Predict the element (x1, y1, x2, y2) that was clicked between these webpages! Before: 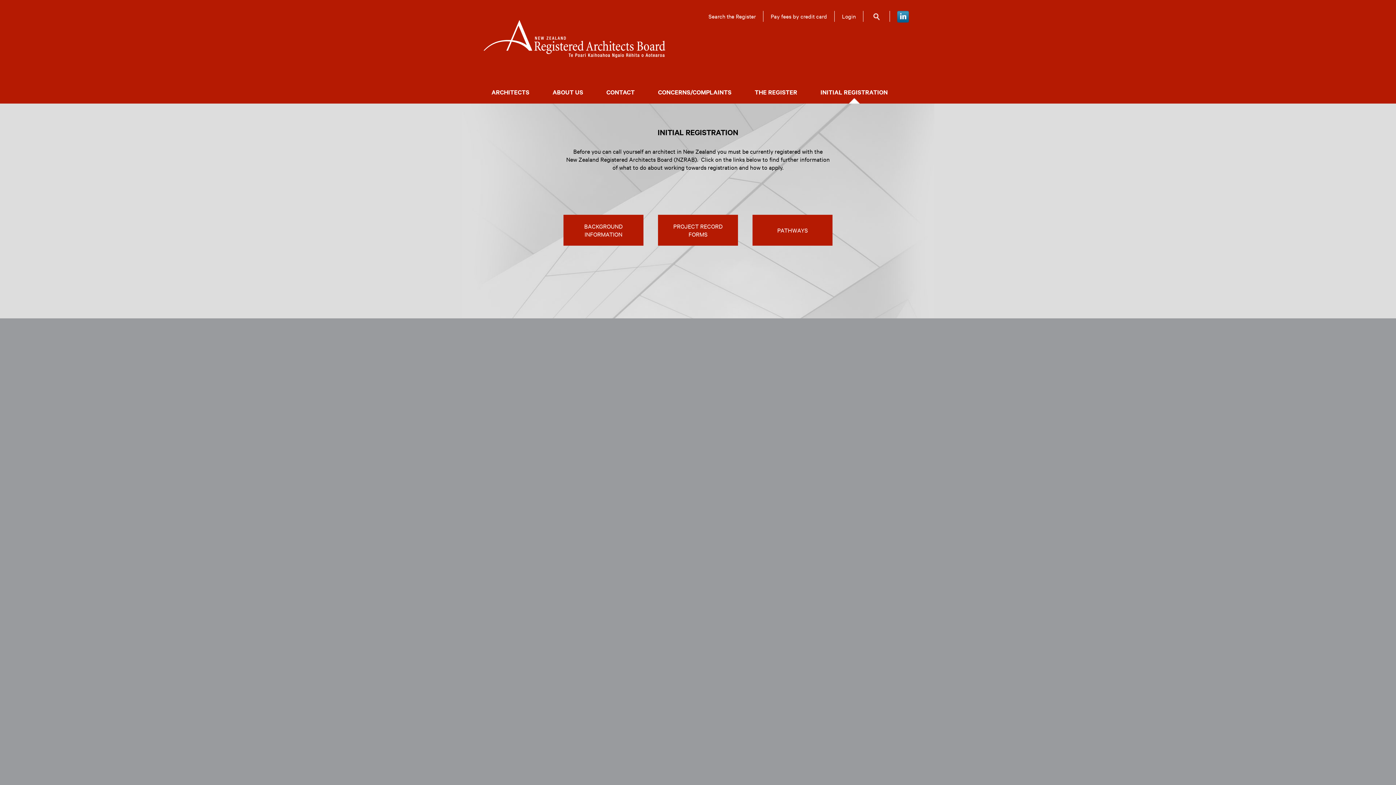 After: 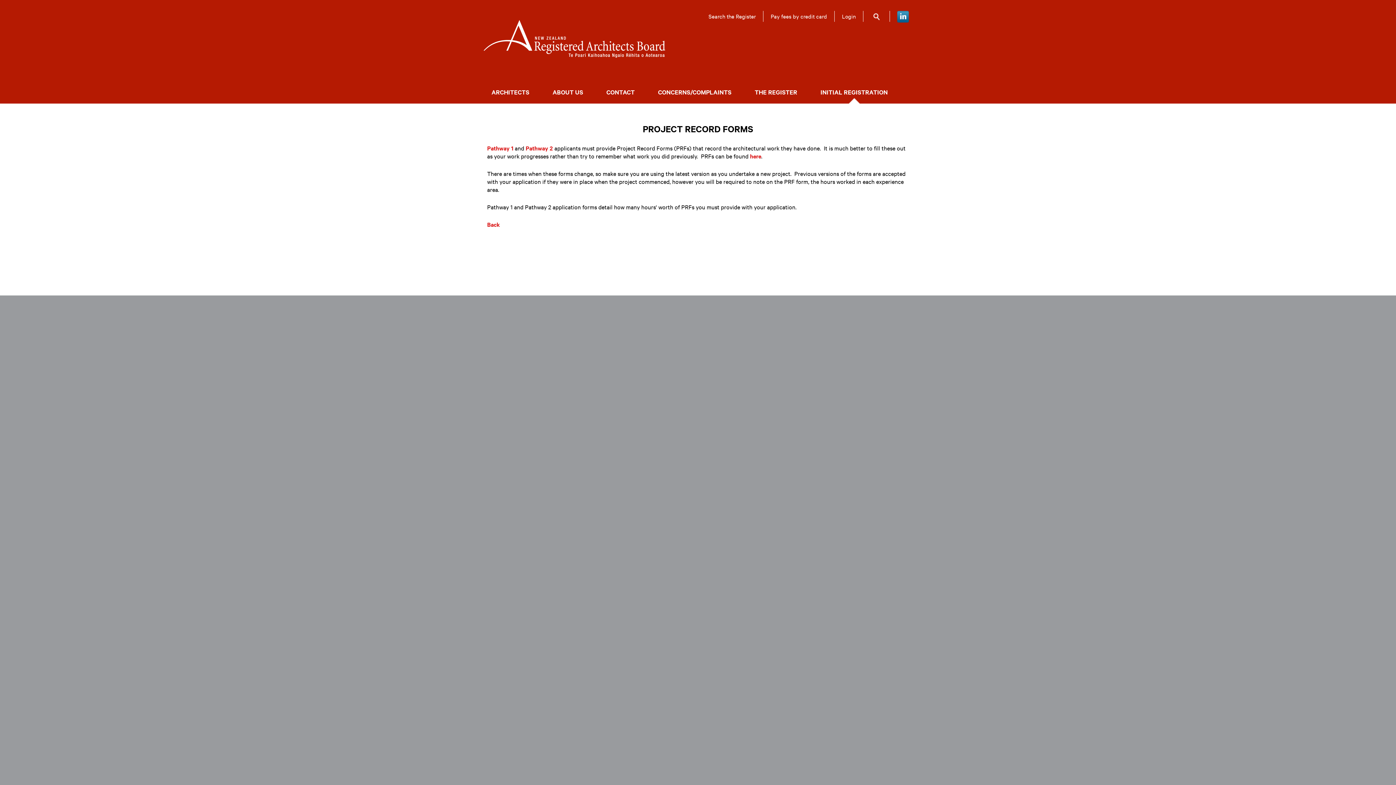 Action: label: PROJECT RECORD FORMS bbox: (658, 215, 738, 245)